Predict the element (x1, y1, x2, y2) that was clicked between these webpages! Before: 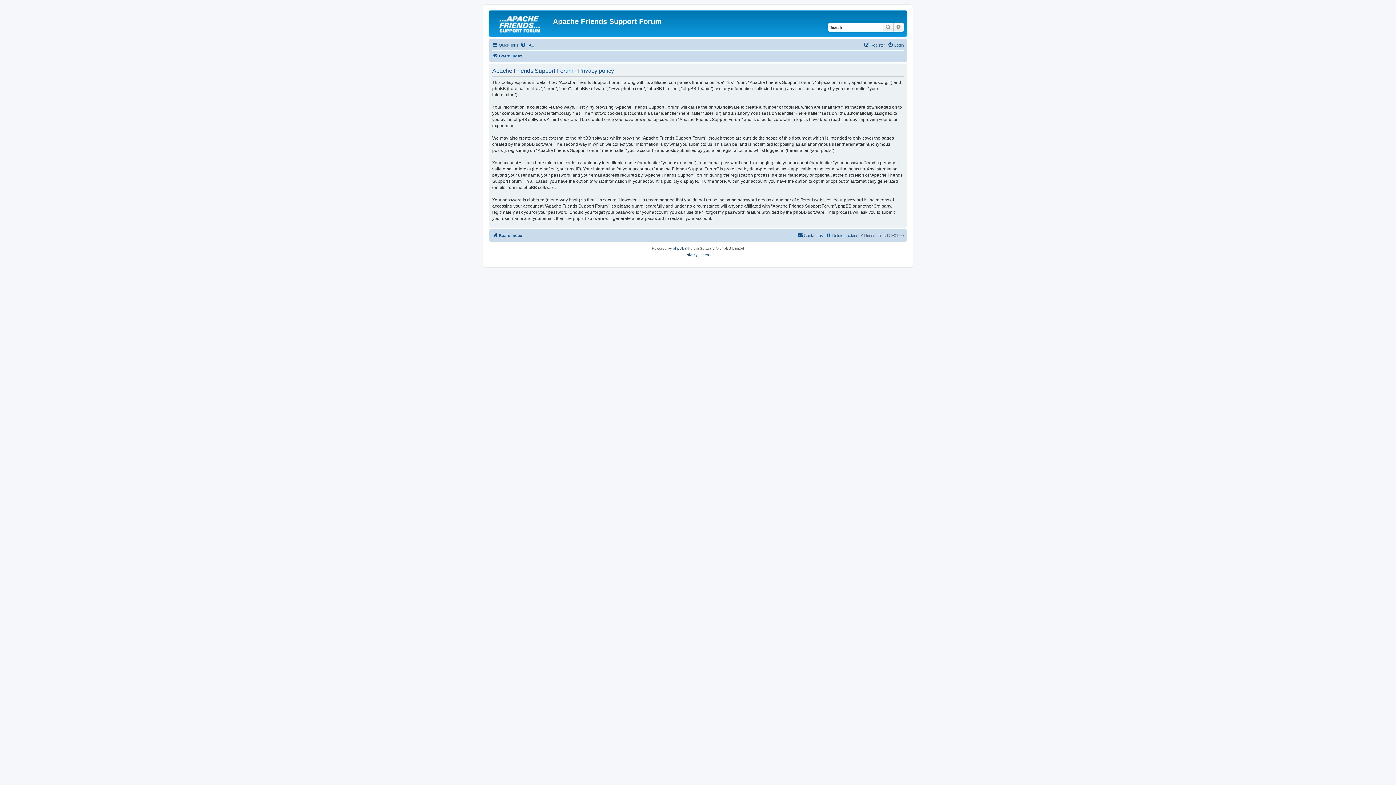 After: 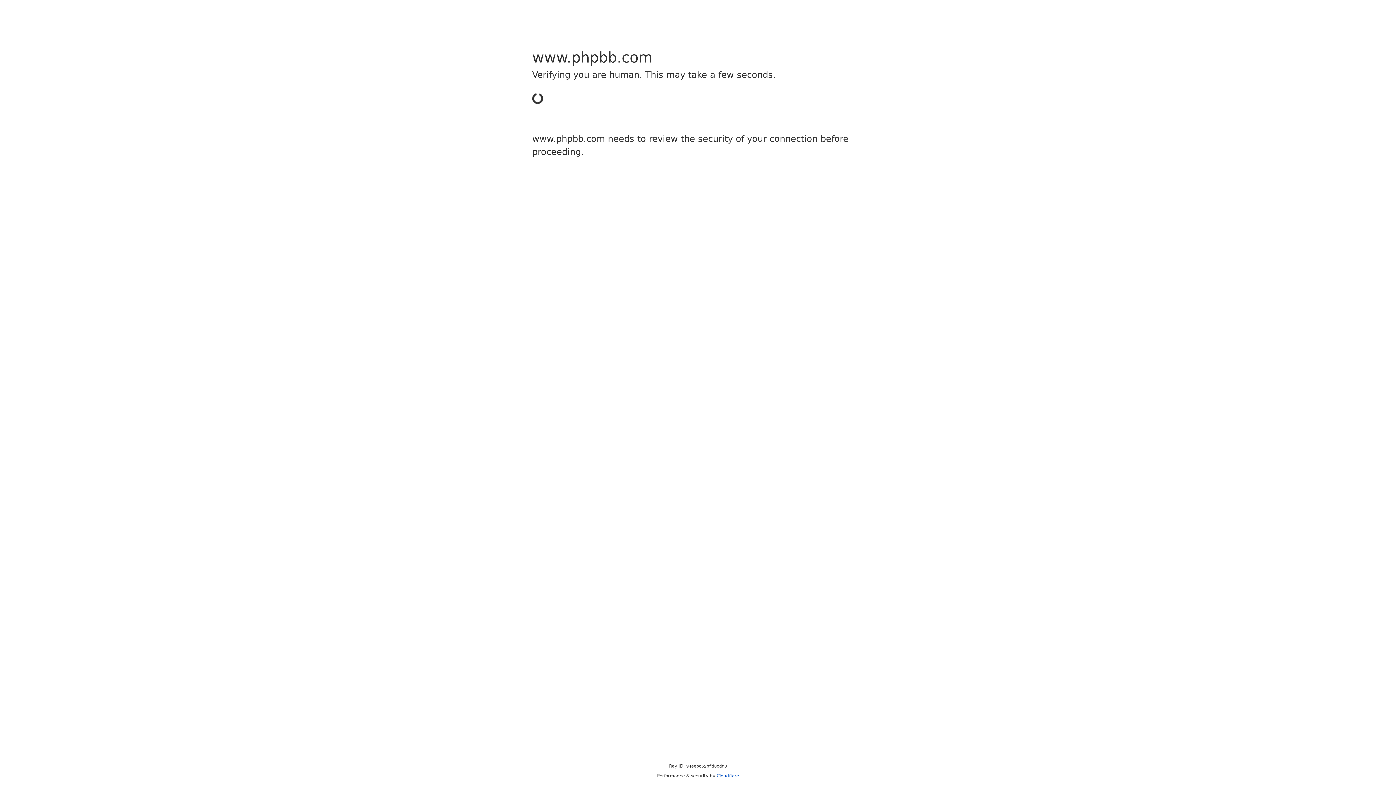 Action: label: phpBB bbox: (673, 245, 684, 252)